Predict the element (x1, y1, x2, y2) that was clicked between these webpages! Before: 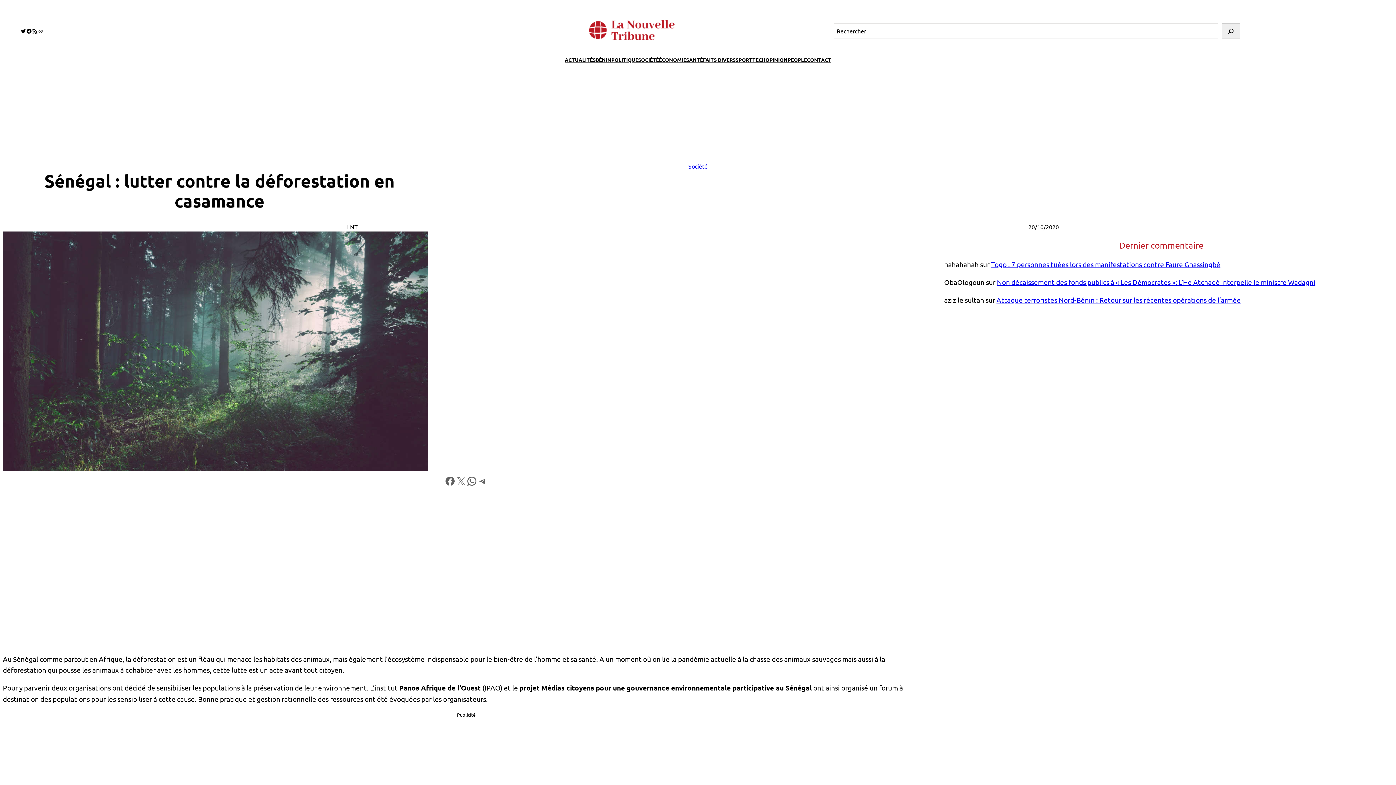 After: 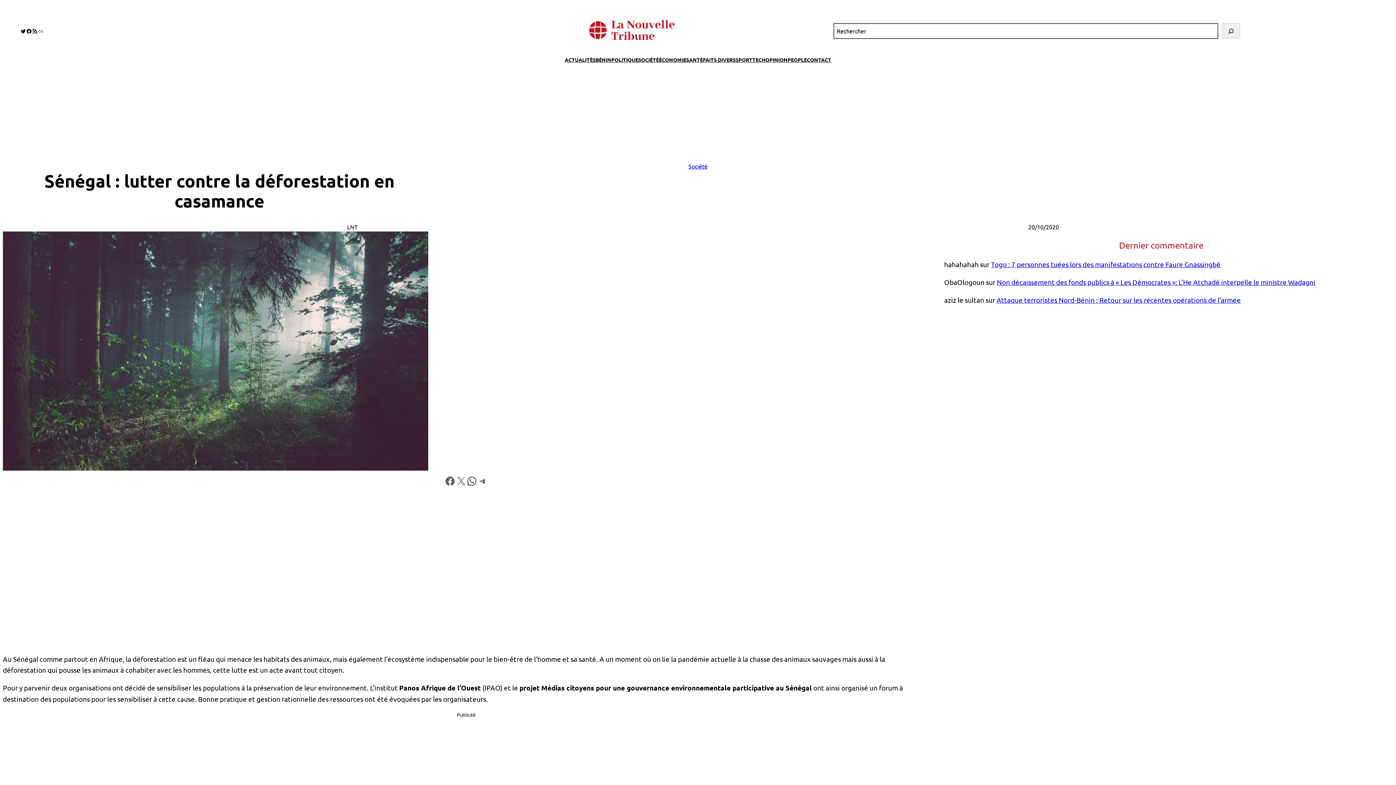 Action: label: Rechercher bbox: (1222, 23, 1240, 38)